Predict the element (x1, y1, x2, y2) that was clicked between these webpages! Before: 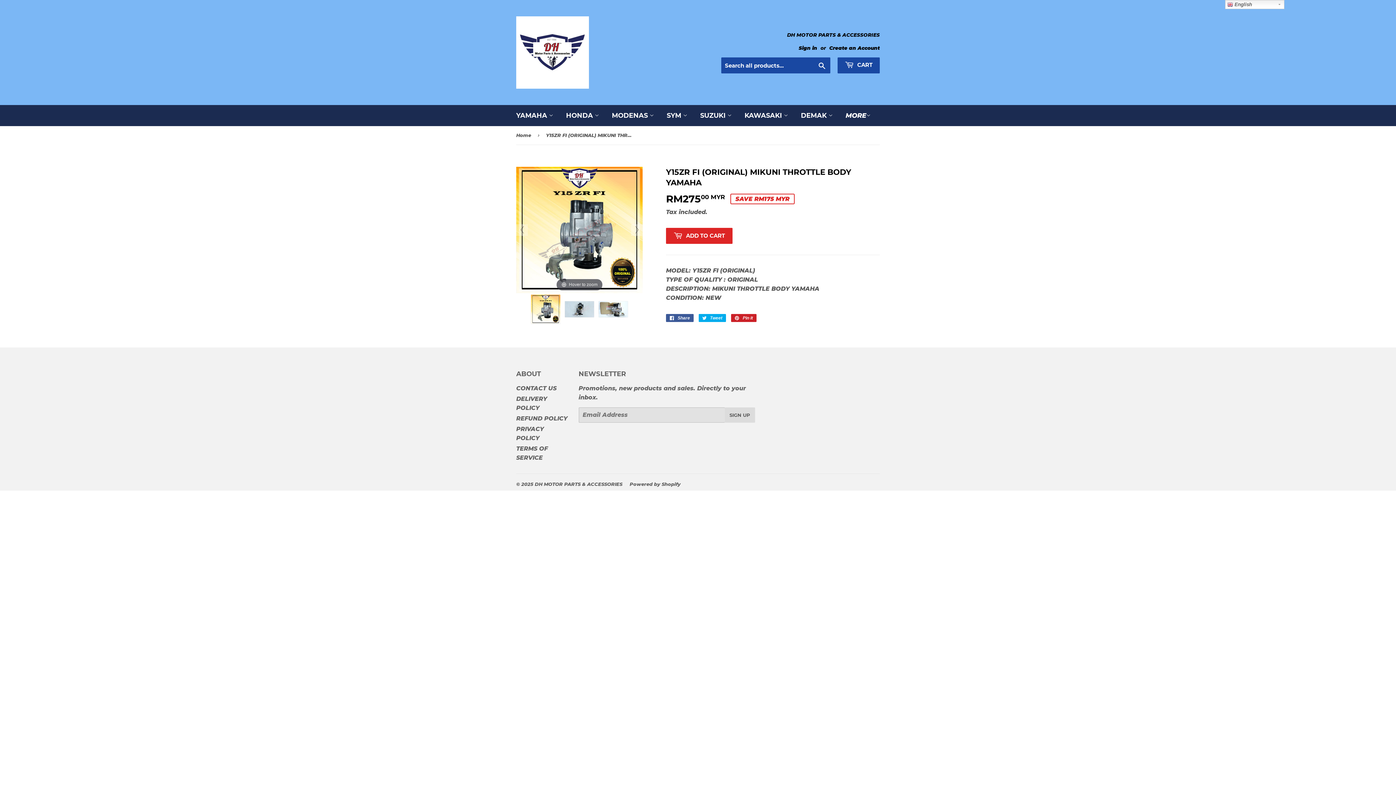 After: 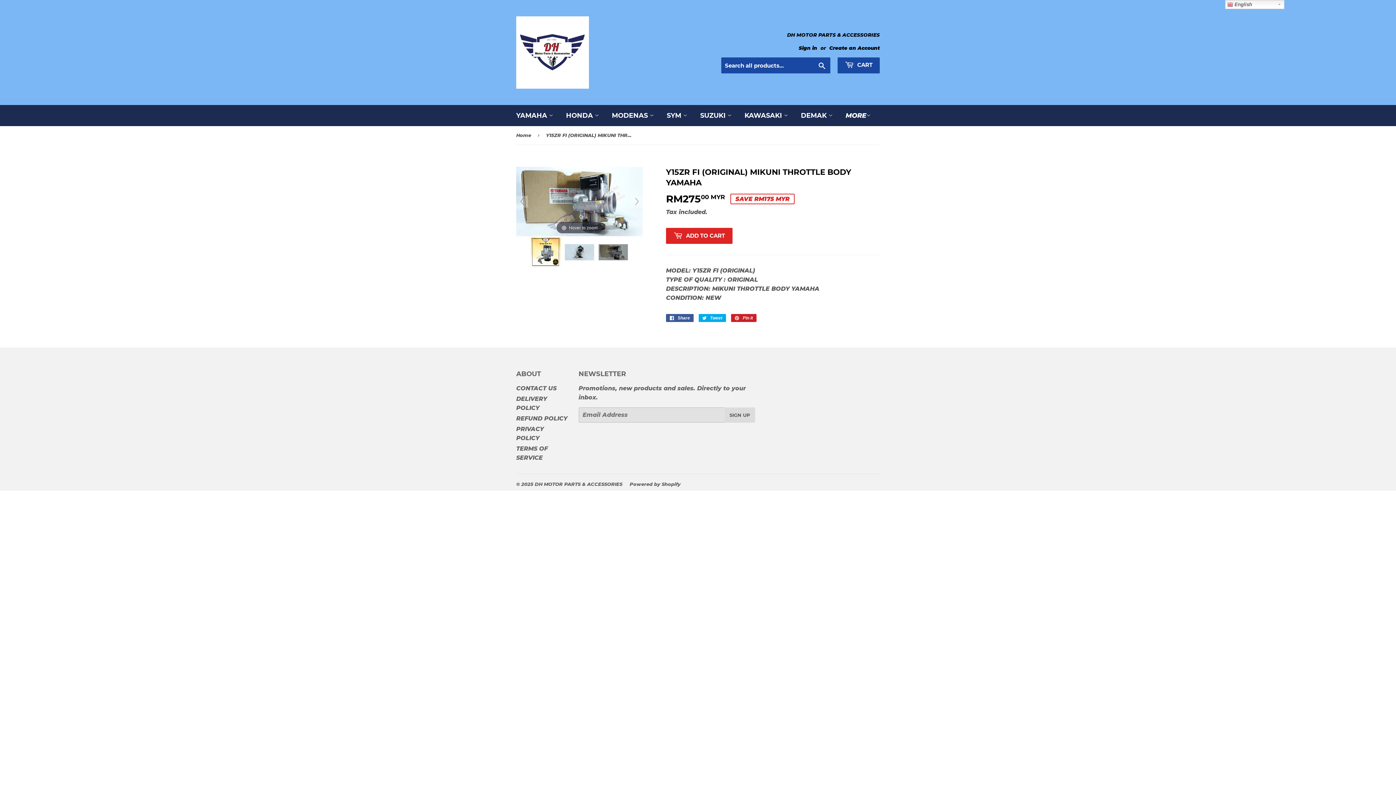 Action: bbox: (516, 224, 528, 235)